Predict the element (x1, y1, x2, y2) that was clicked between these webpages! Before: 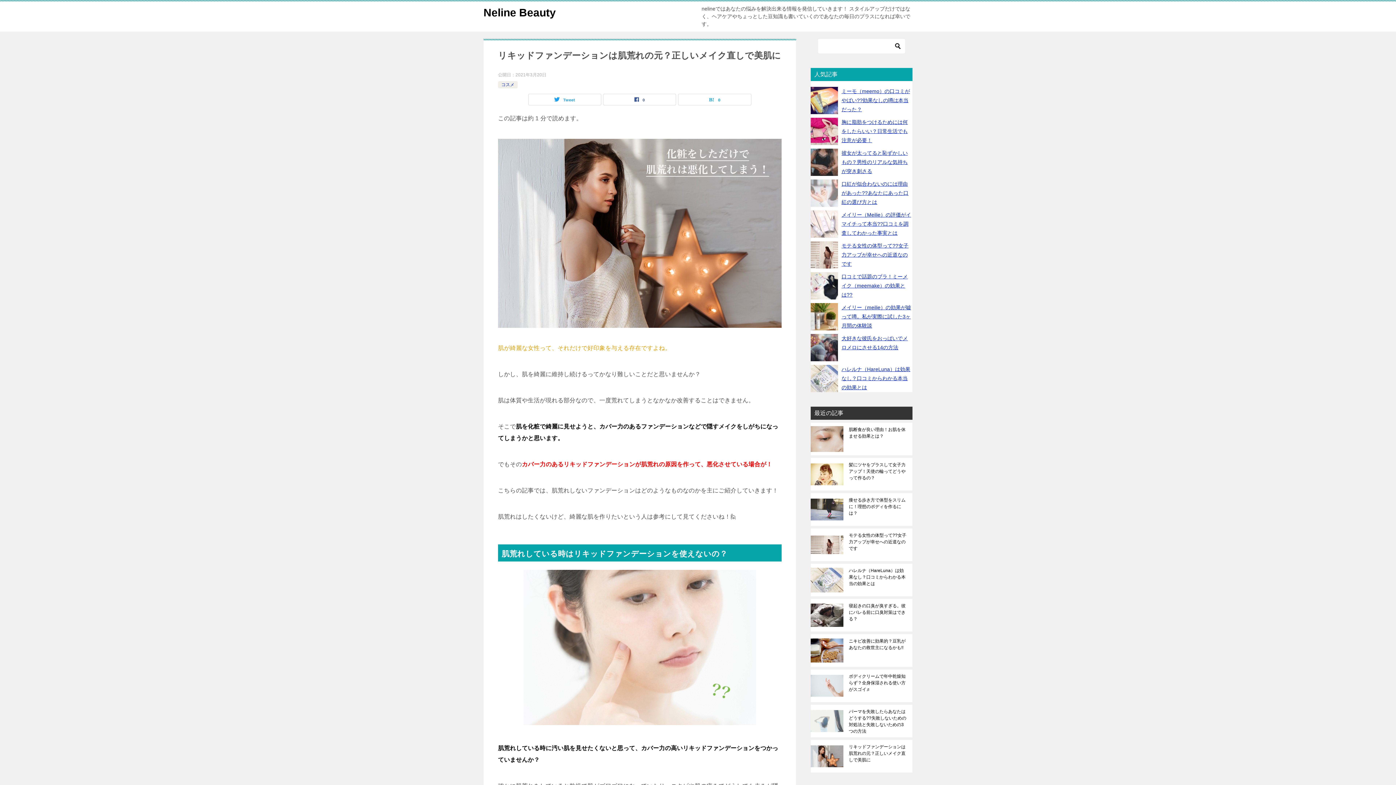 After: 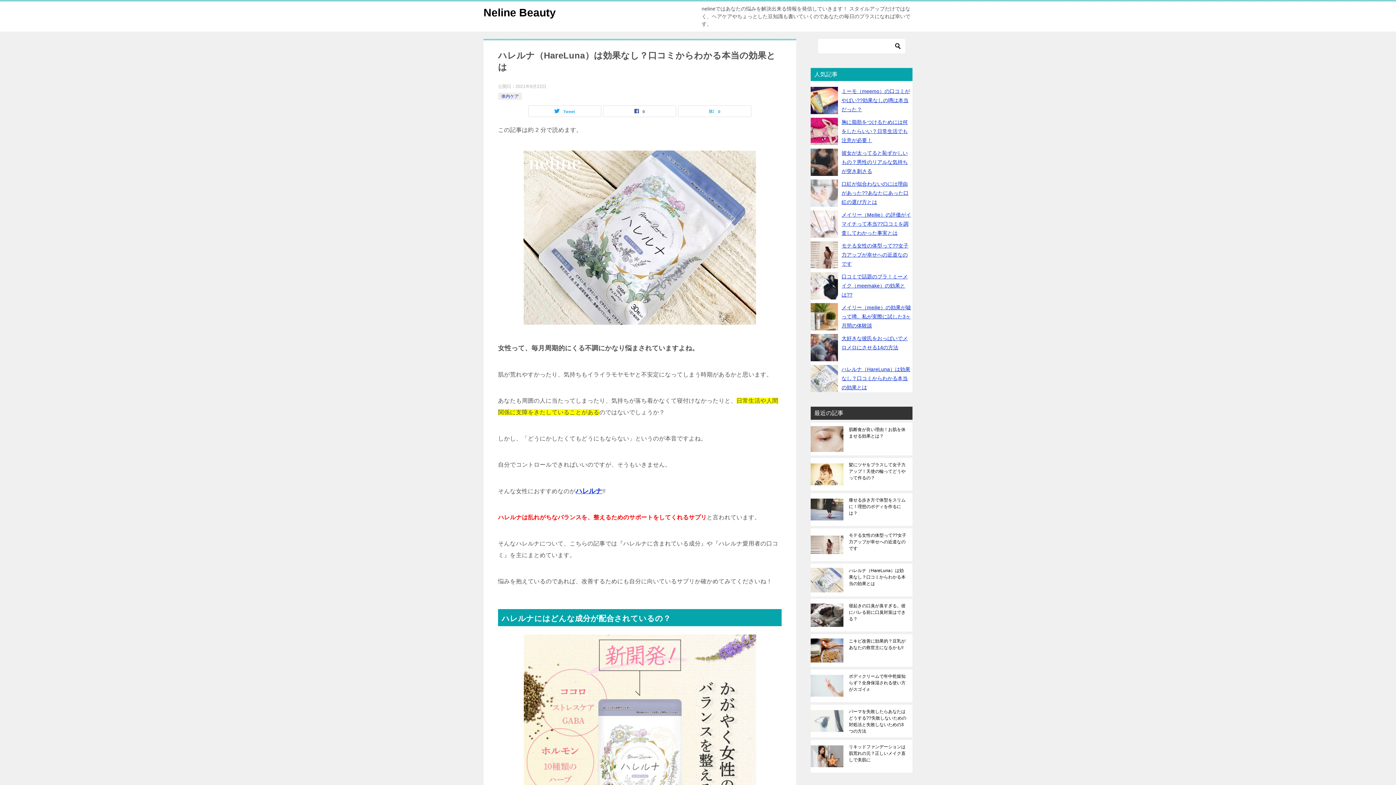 Action: label: ハレルナ（HareLuna）は効果なし？口コミからわかる本当の効果とは bbox: (849, 567, 907, 593)